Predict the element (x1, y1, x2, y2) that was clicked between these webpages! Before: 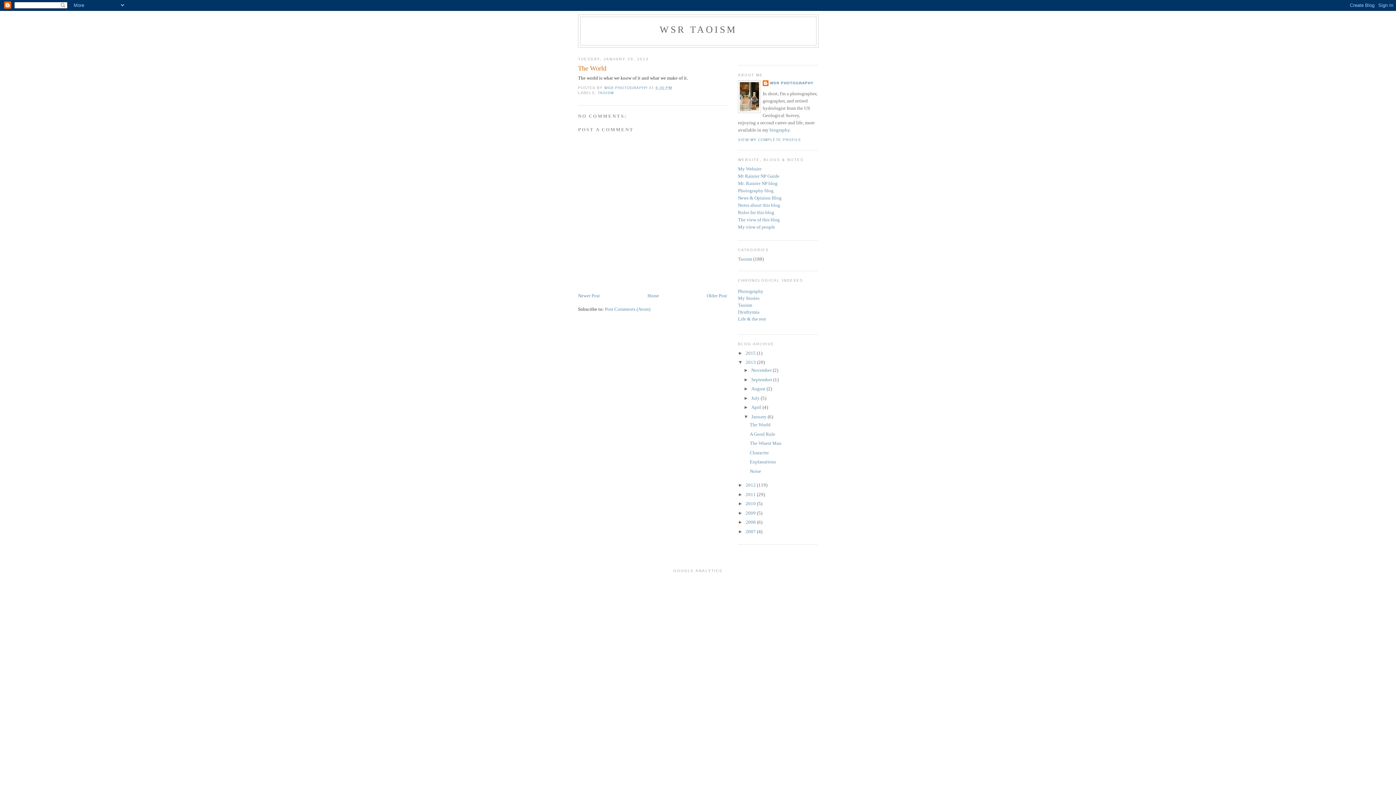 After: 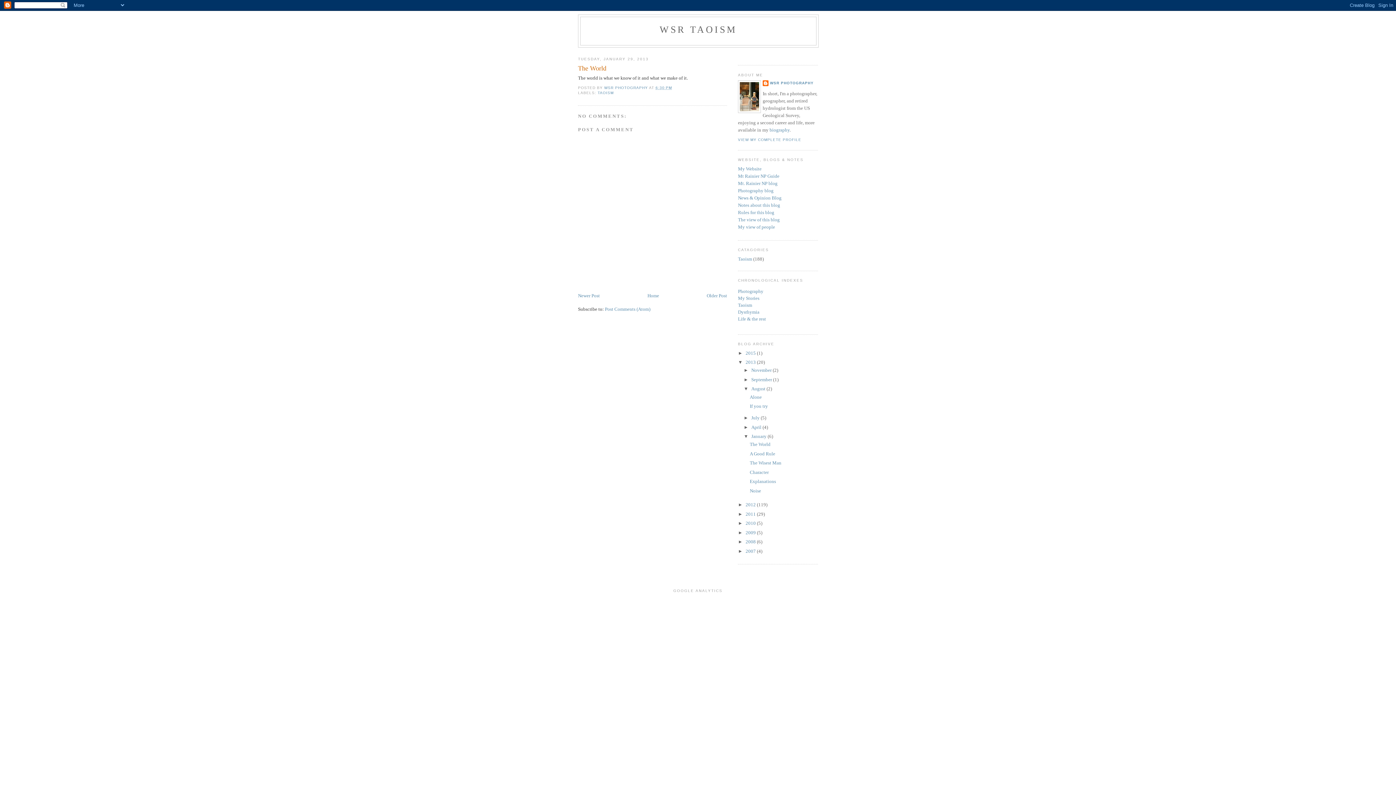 Action: bbox: (743, 386, 751, 391) label: ►  